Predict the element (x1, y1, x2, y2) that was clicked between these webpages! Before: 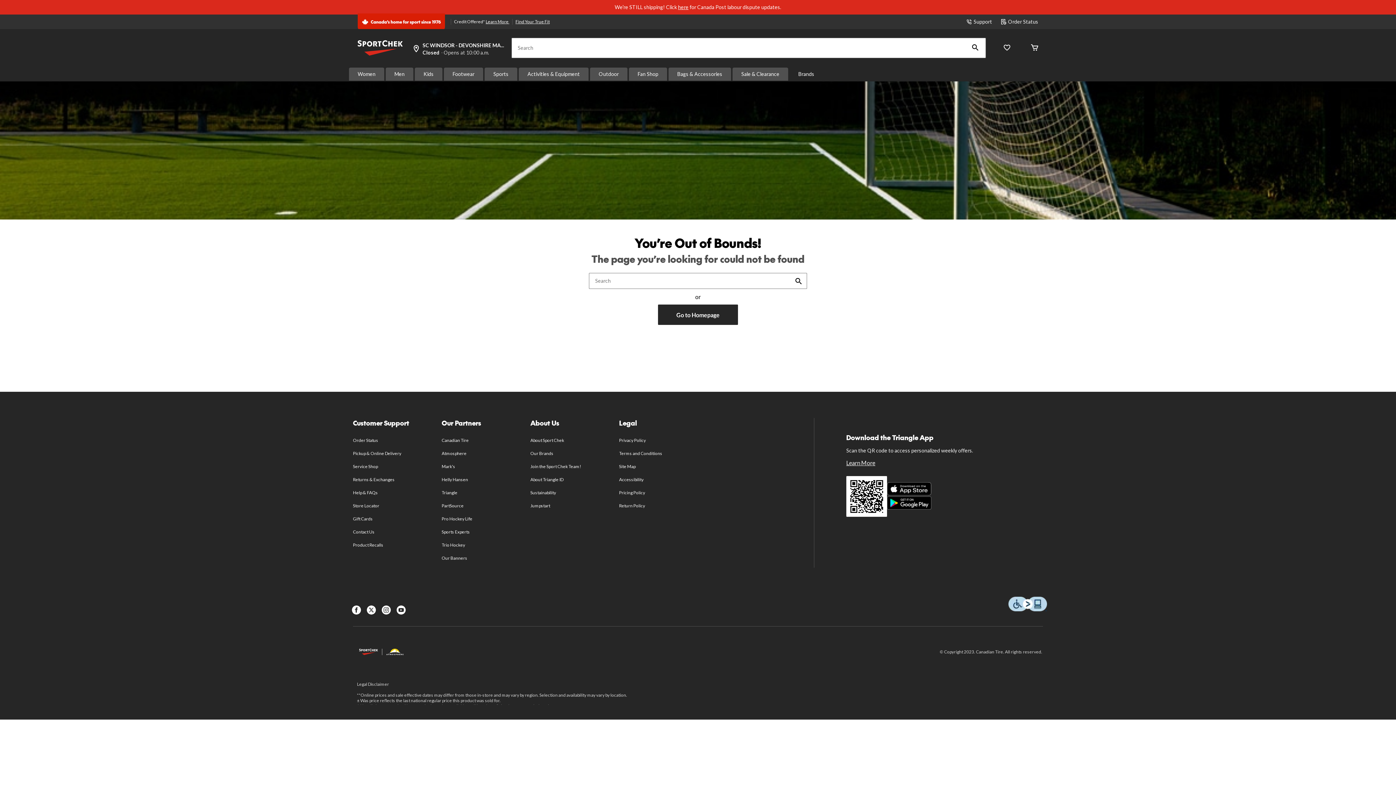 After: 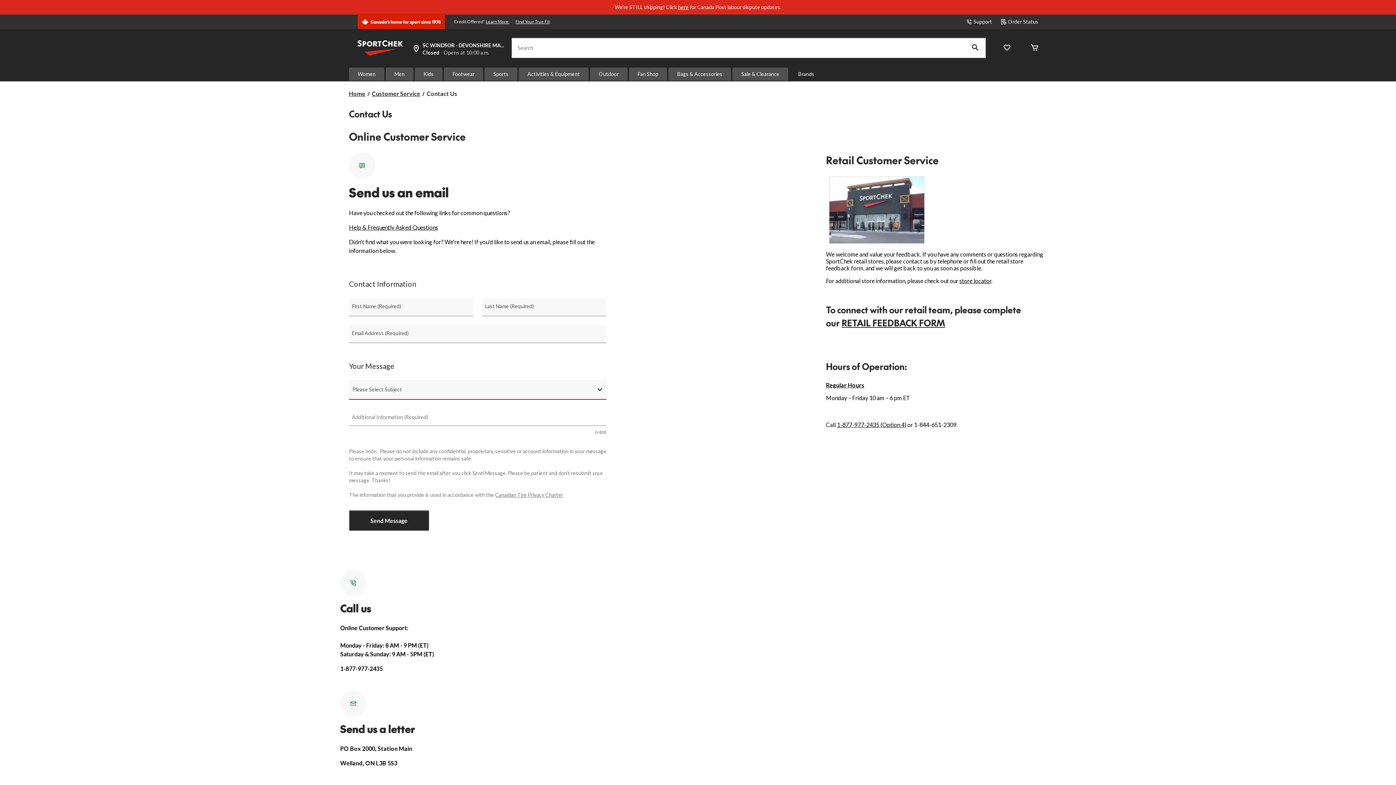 Action: bbox: (353, 528, 374, 536) label: Contact Us